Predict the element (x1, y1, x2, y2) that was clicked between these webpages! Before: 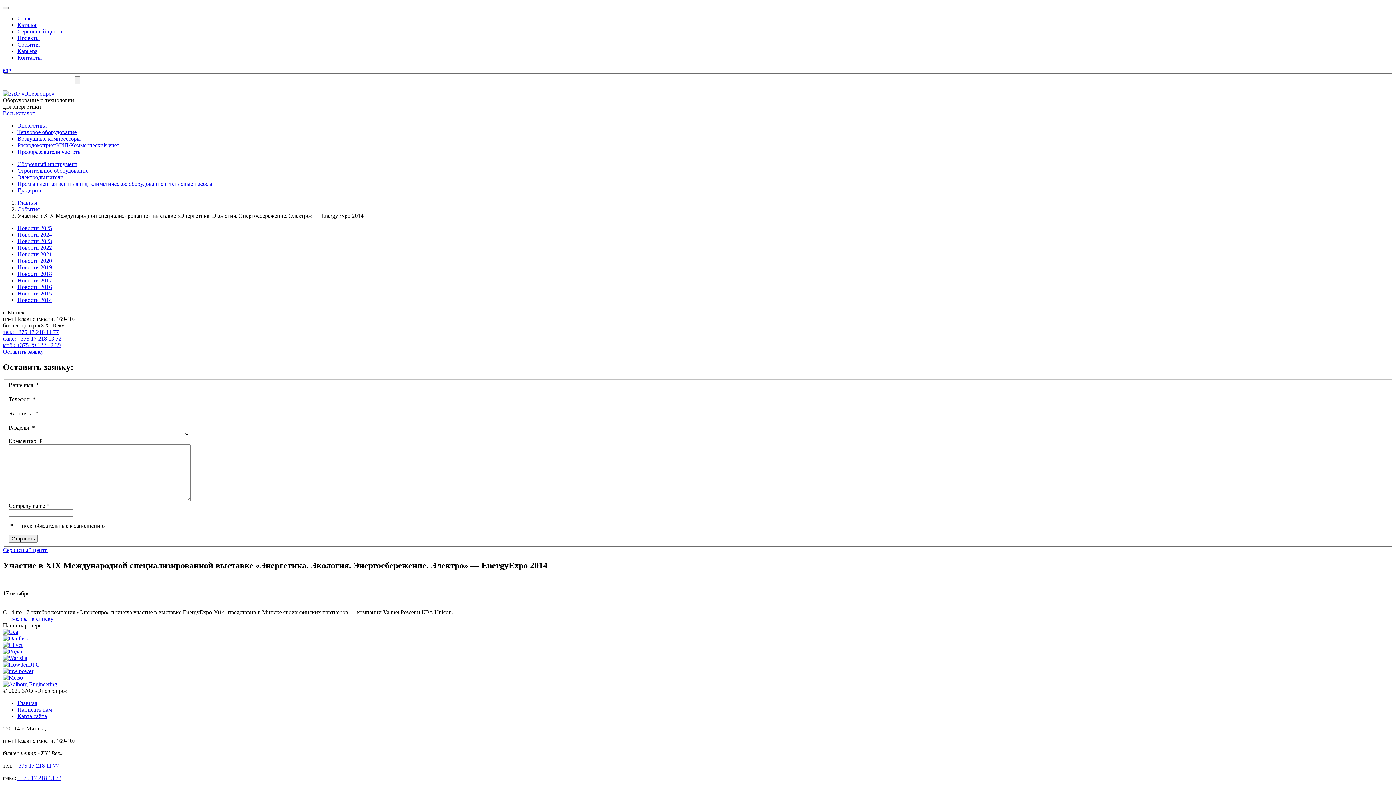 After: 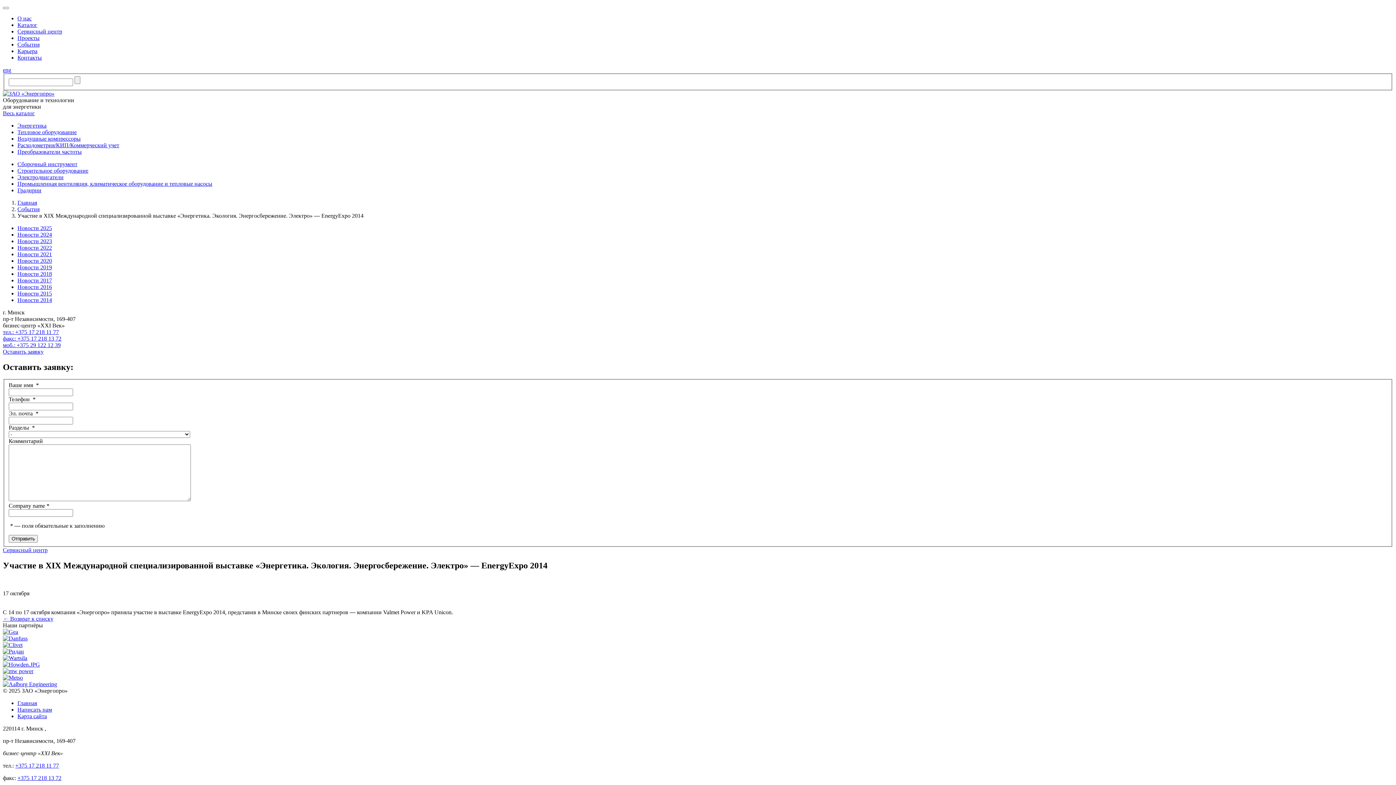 Action: bbox: (2, 110, 34, 116) label: Весь каталог